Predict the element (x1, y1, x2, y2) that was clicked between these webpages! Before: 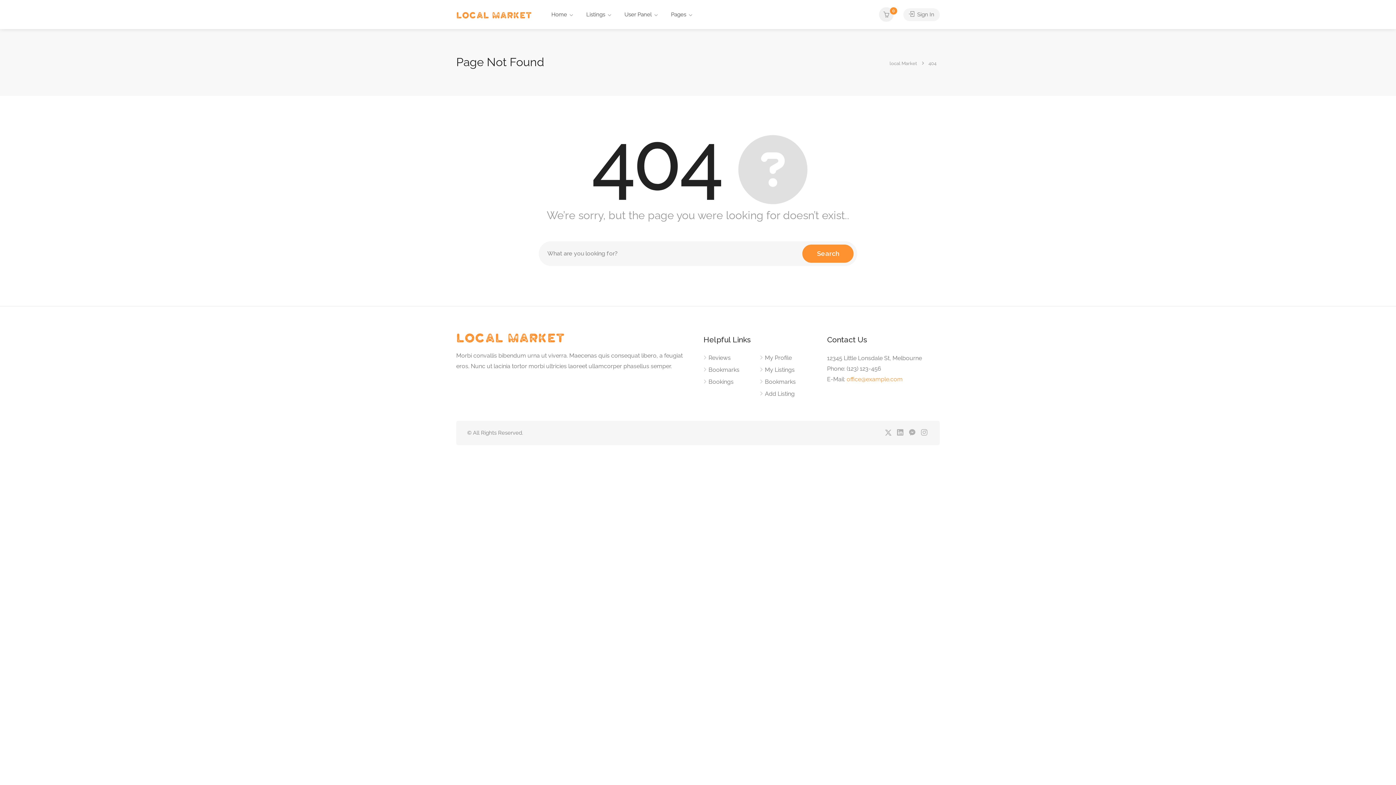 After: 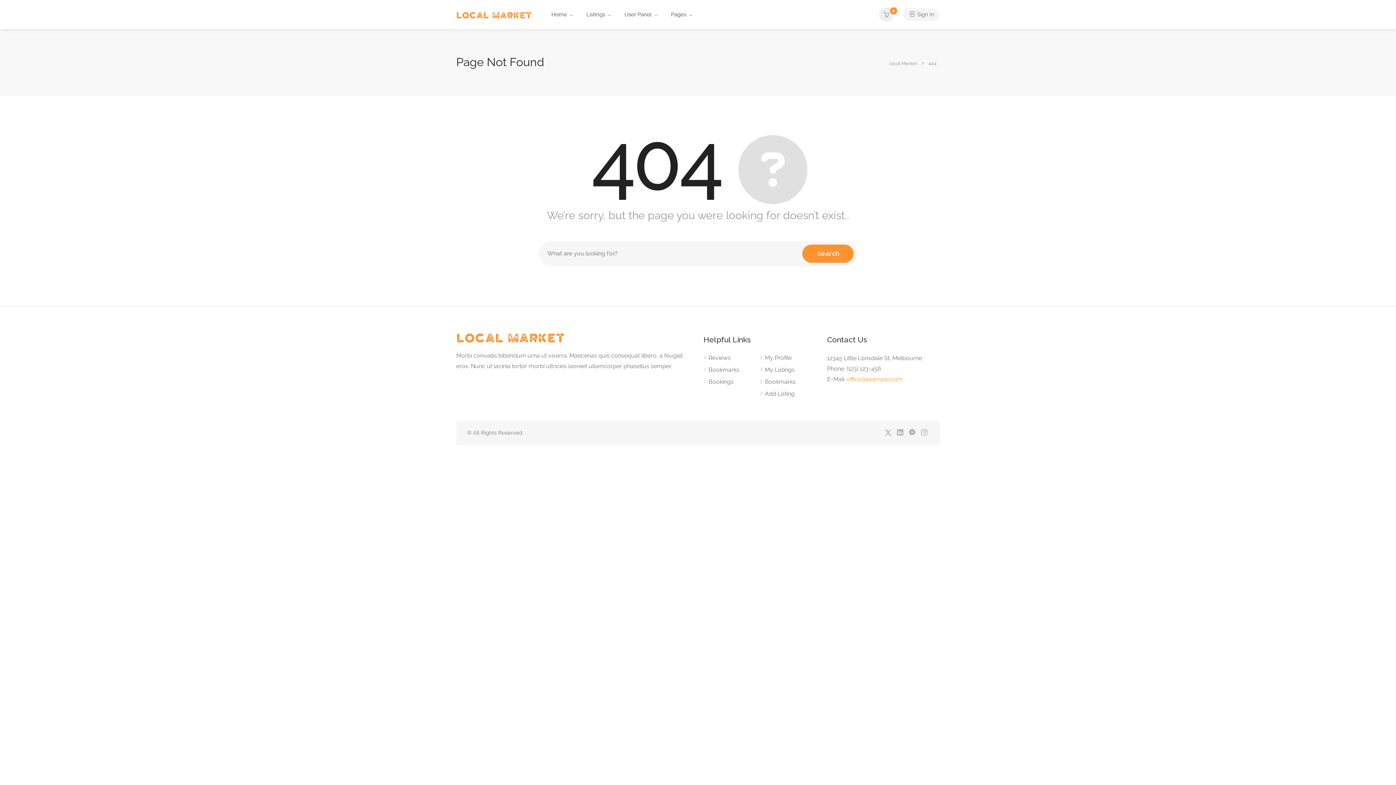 Action: bbox: (928, 58, 937, 67) label: 404